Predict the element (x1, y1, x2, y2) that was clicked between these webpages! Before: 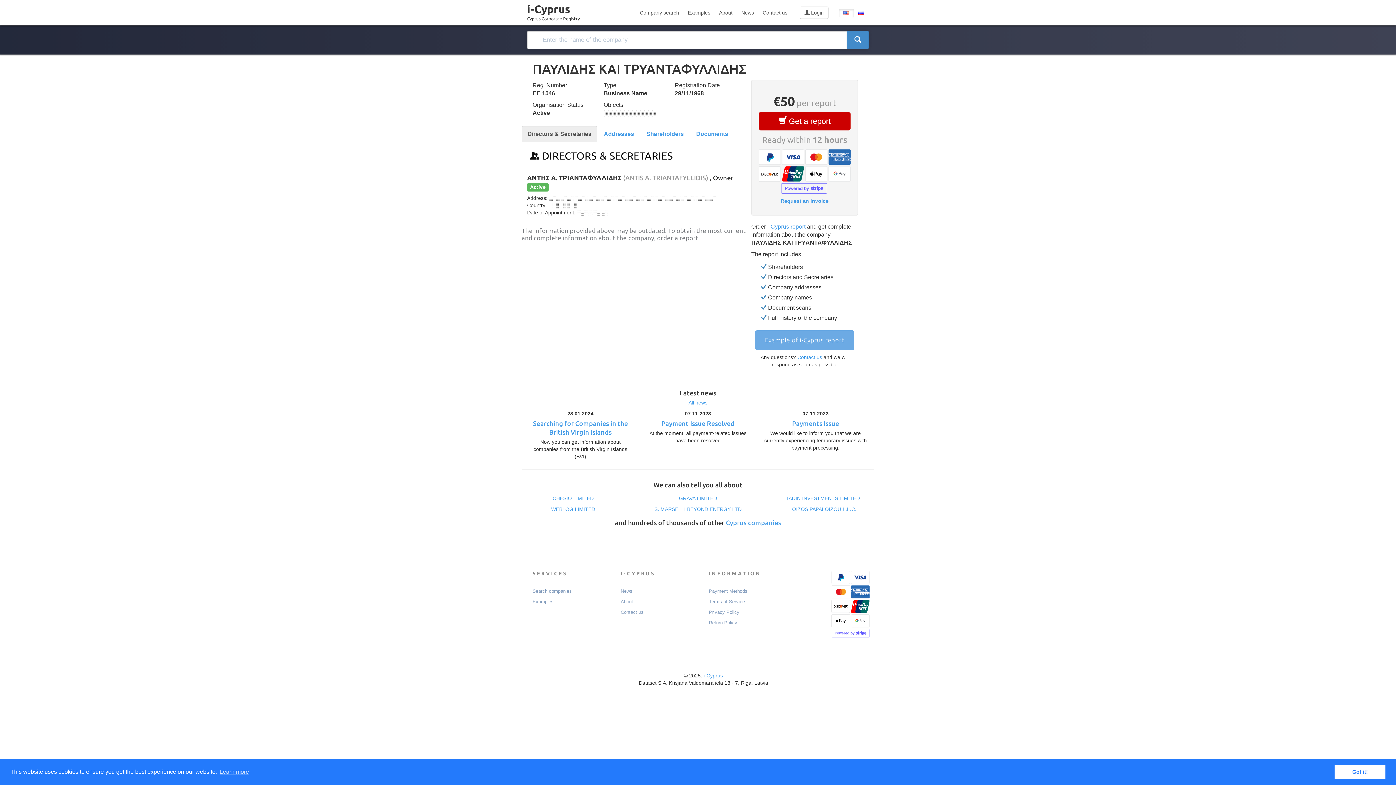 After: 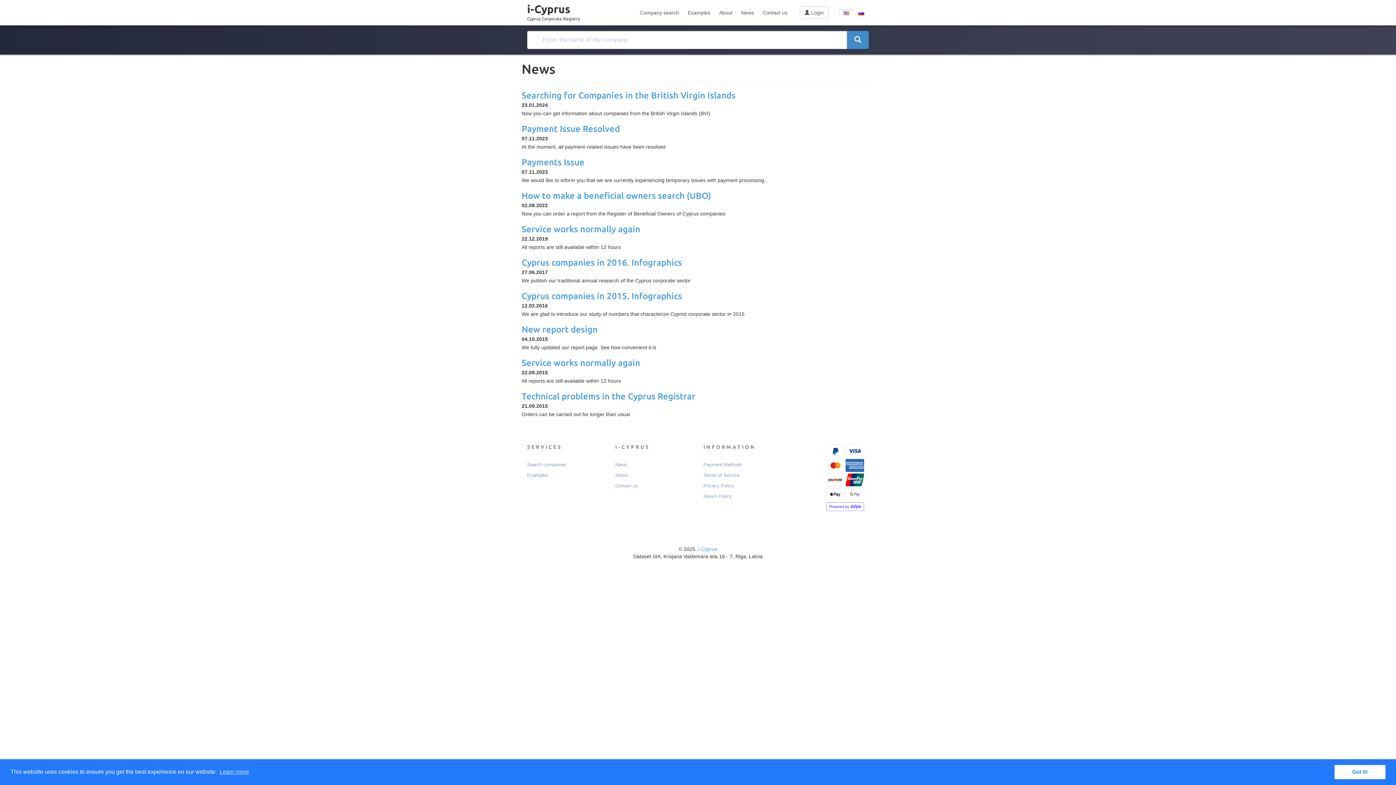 Action: label: News bbox: (620, 588, 632, 595)